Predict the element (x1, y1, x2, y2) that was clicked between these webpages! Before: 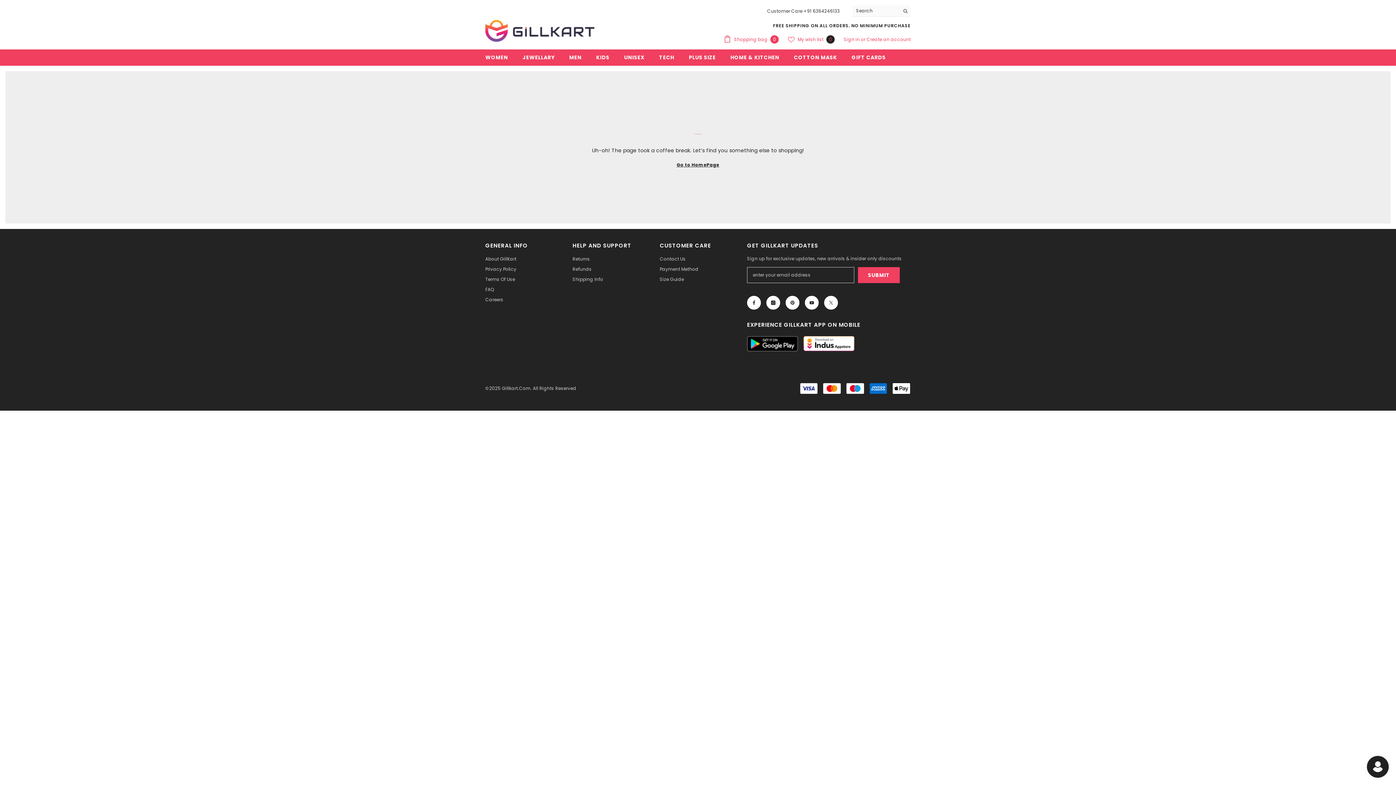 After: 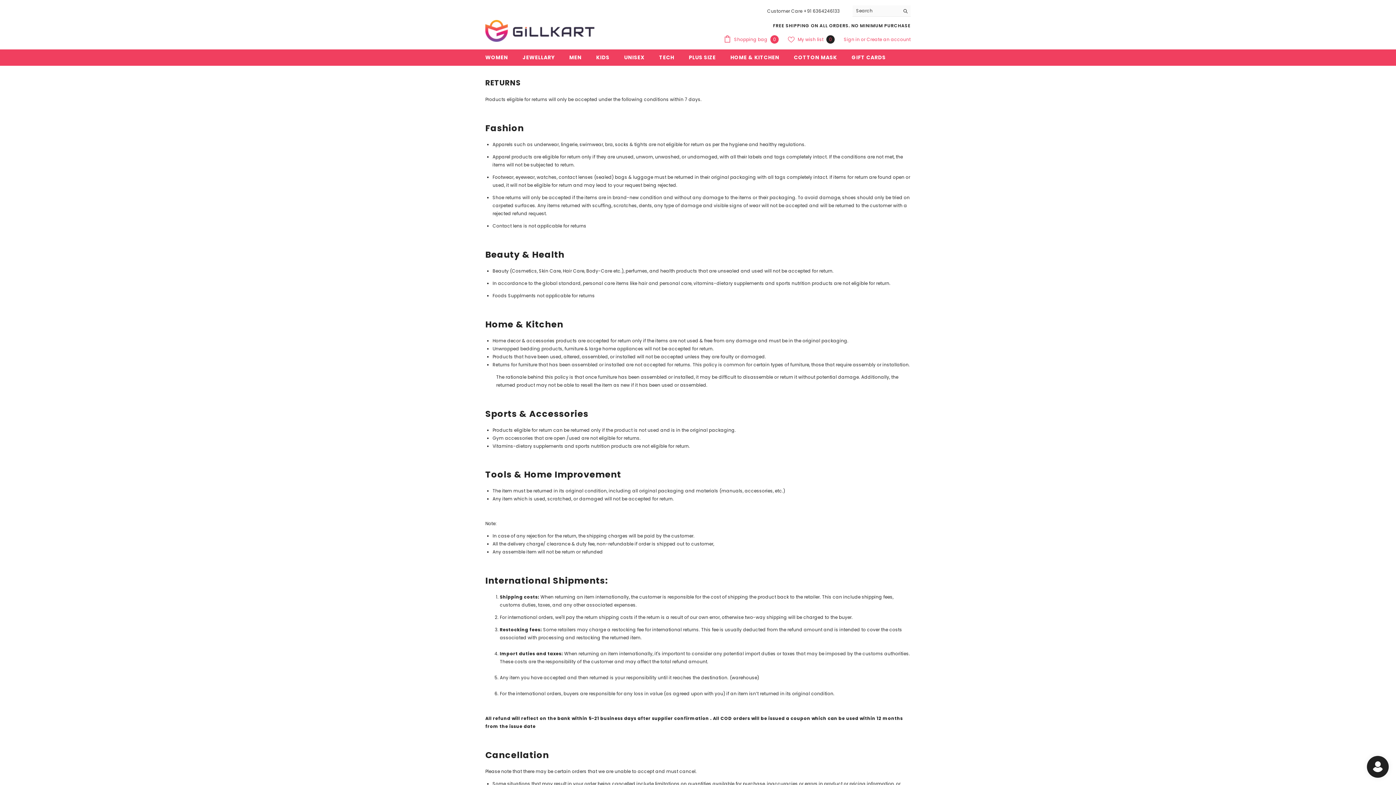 Action: bbox: (572, 254, 590, 264) label: Returns